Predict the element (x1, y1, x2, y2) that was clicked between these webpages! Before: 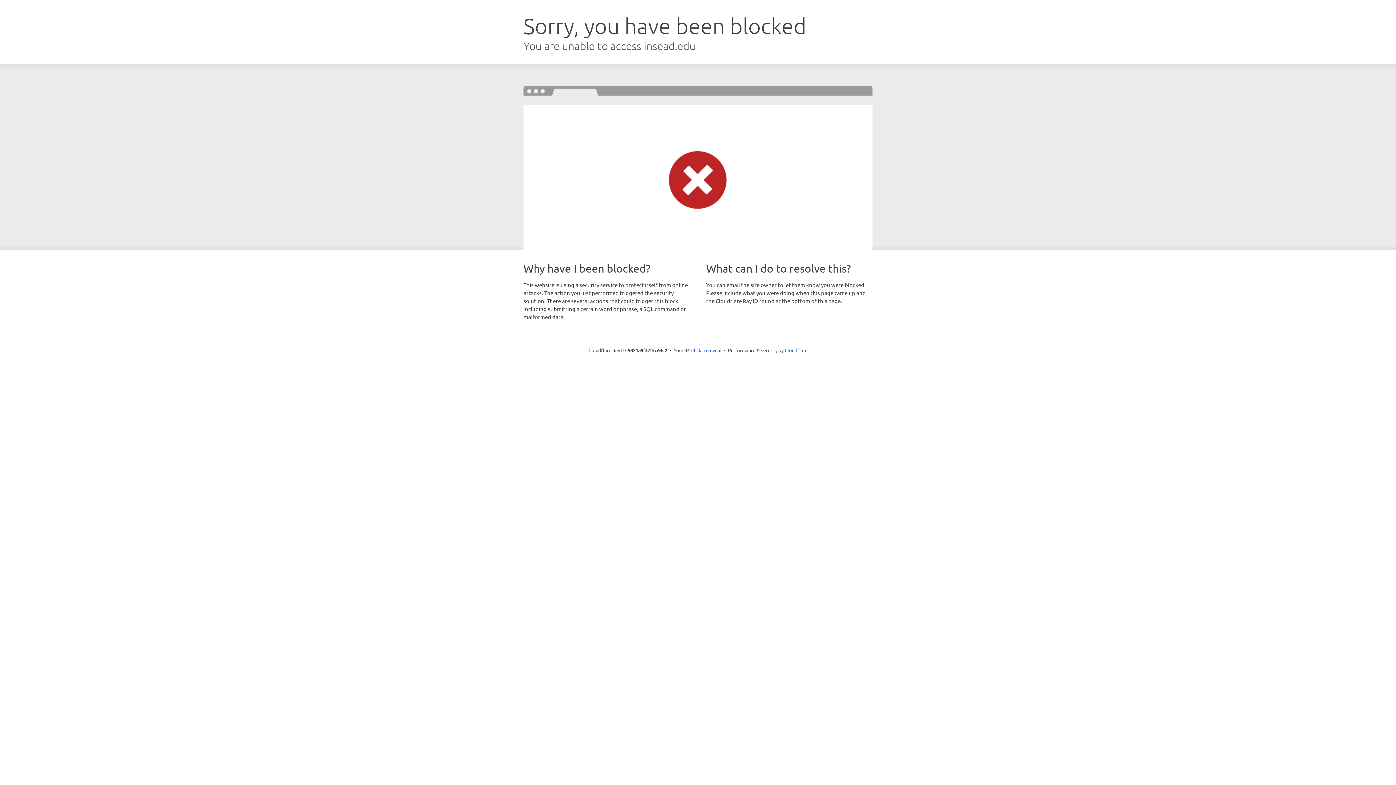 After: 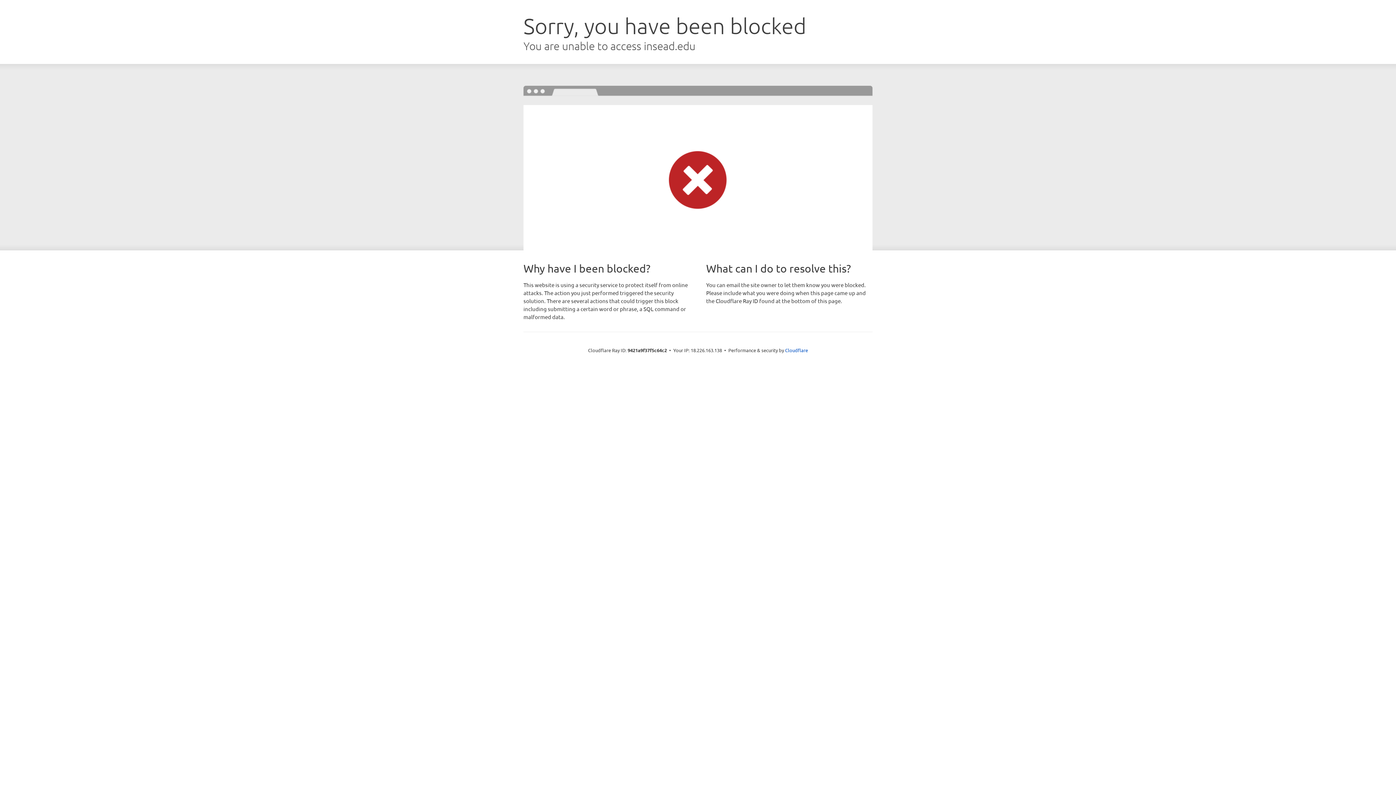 Action: label: Click to reveal bbox: (691, 346, 721, 353)